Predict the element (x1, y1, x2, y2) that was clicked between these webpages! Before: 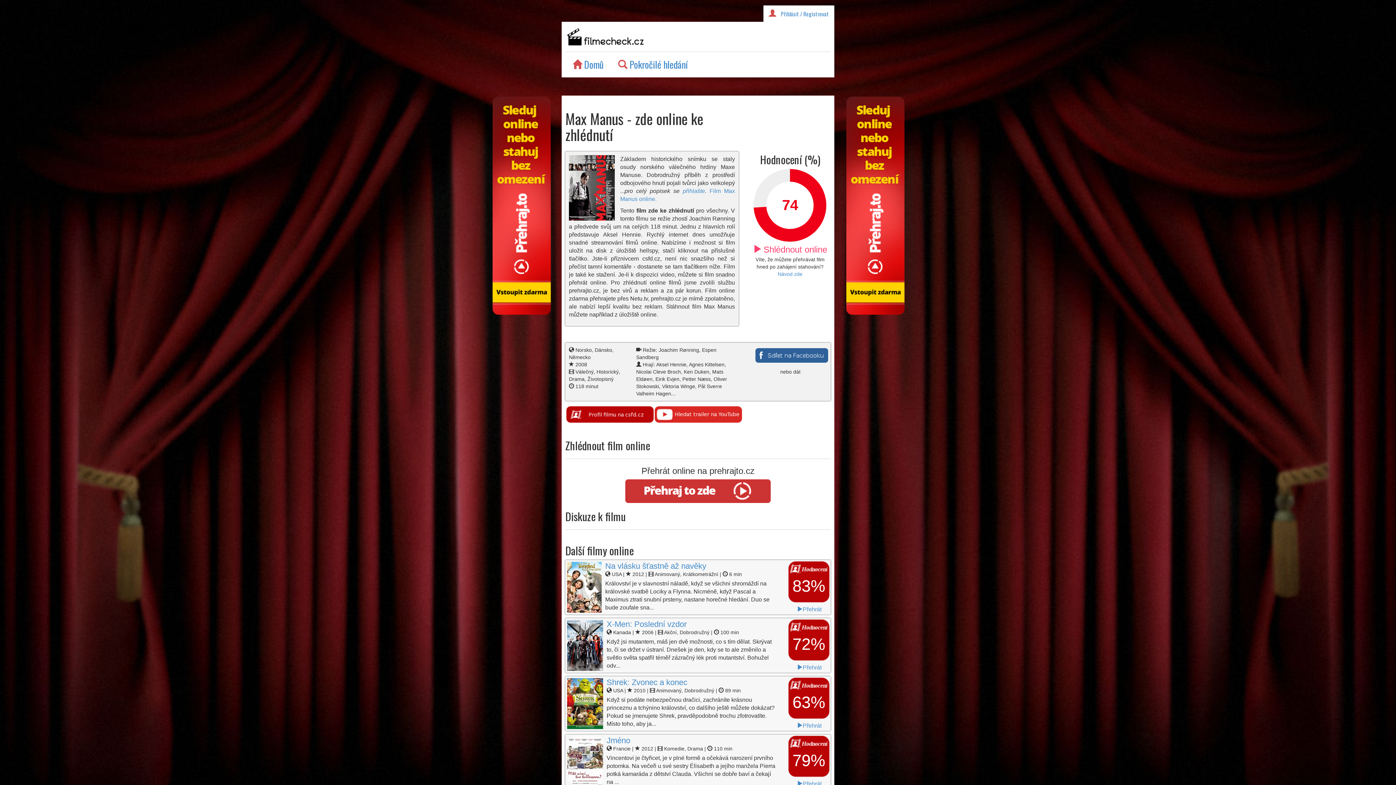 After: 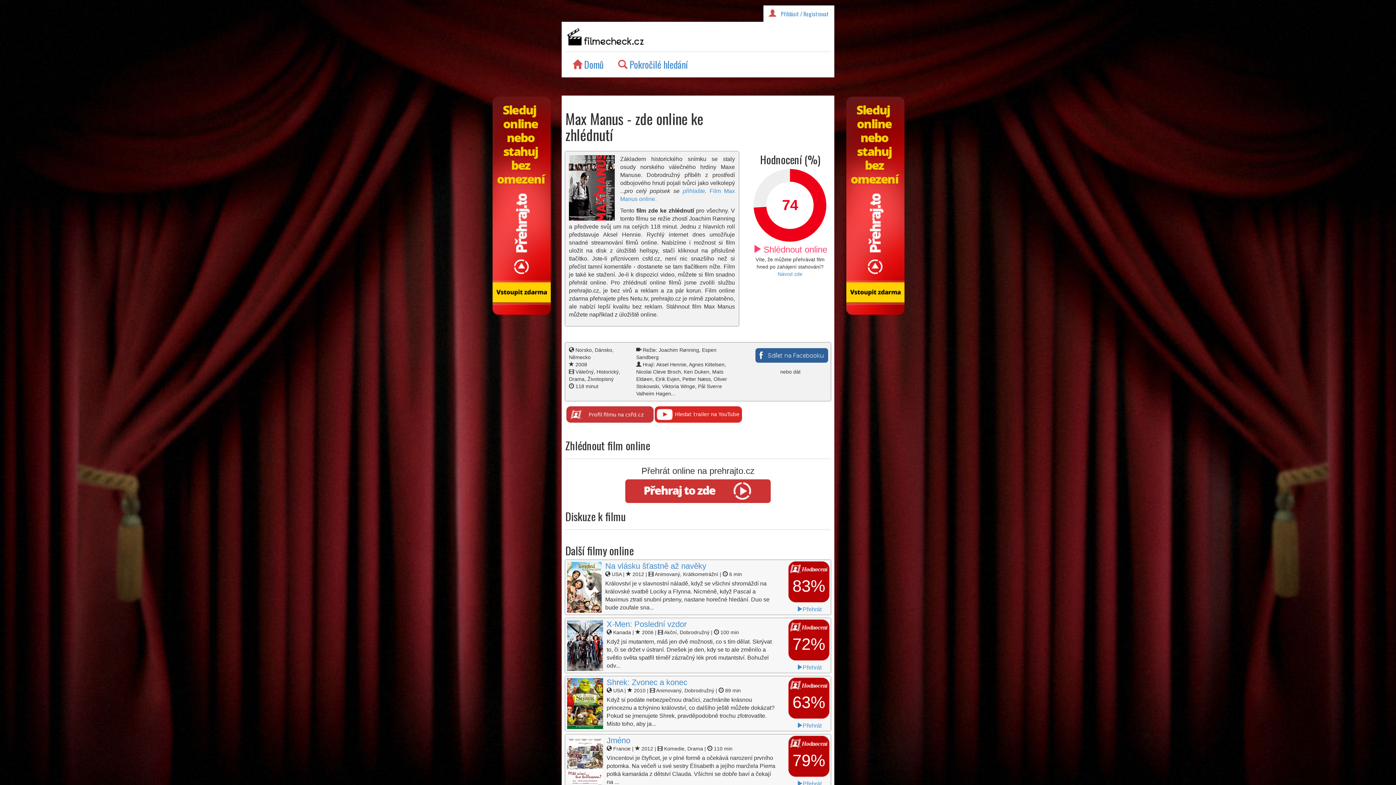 Action: bbox: (566, 411, 653, 417)